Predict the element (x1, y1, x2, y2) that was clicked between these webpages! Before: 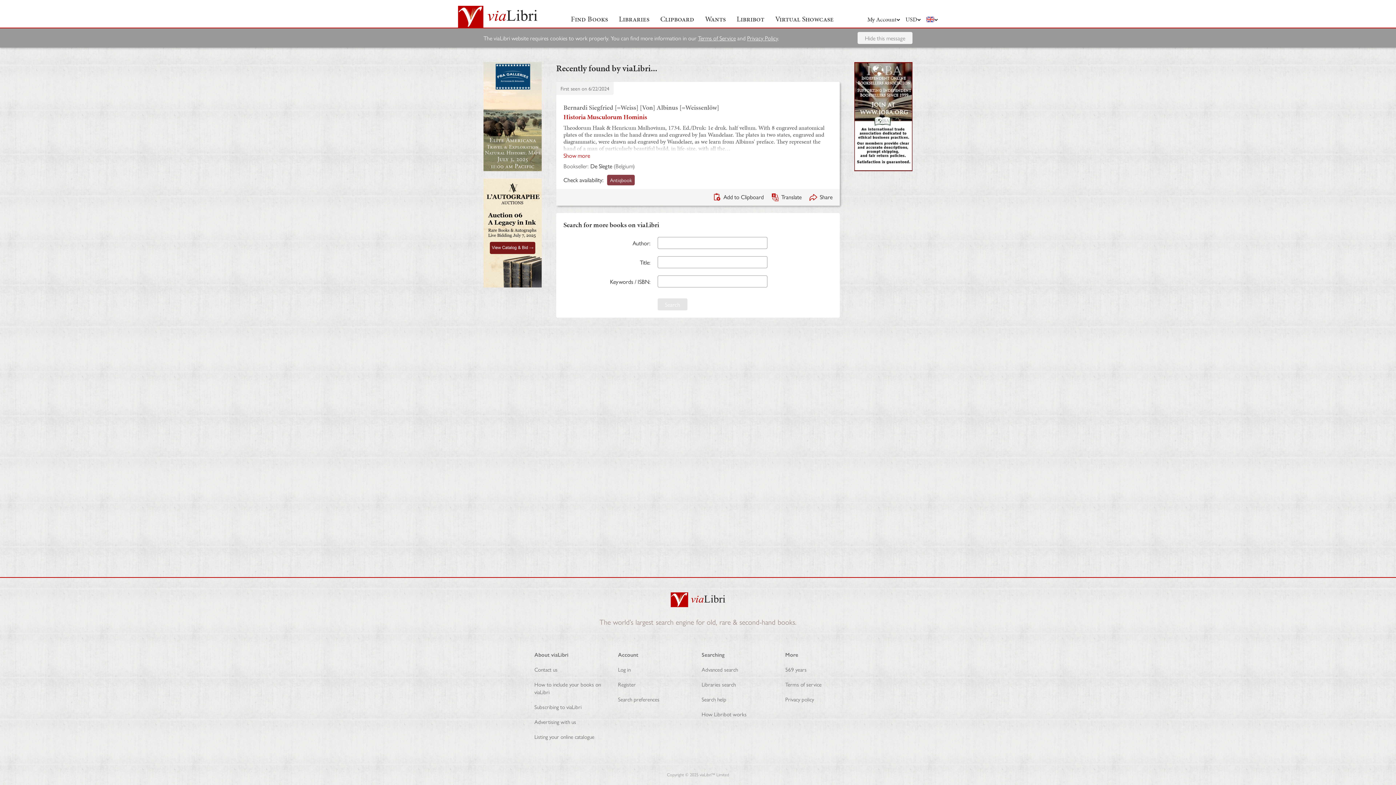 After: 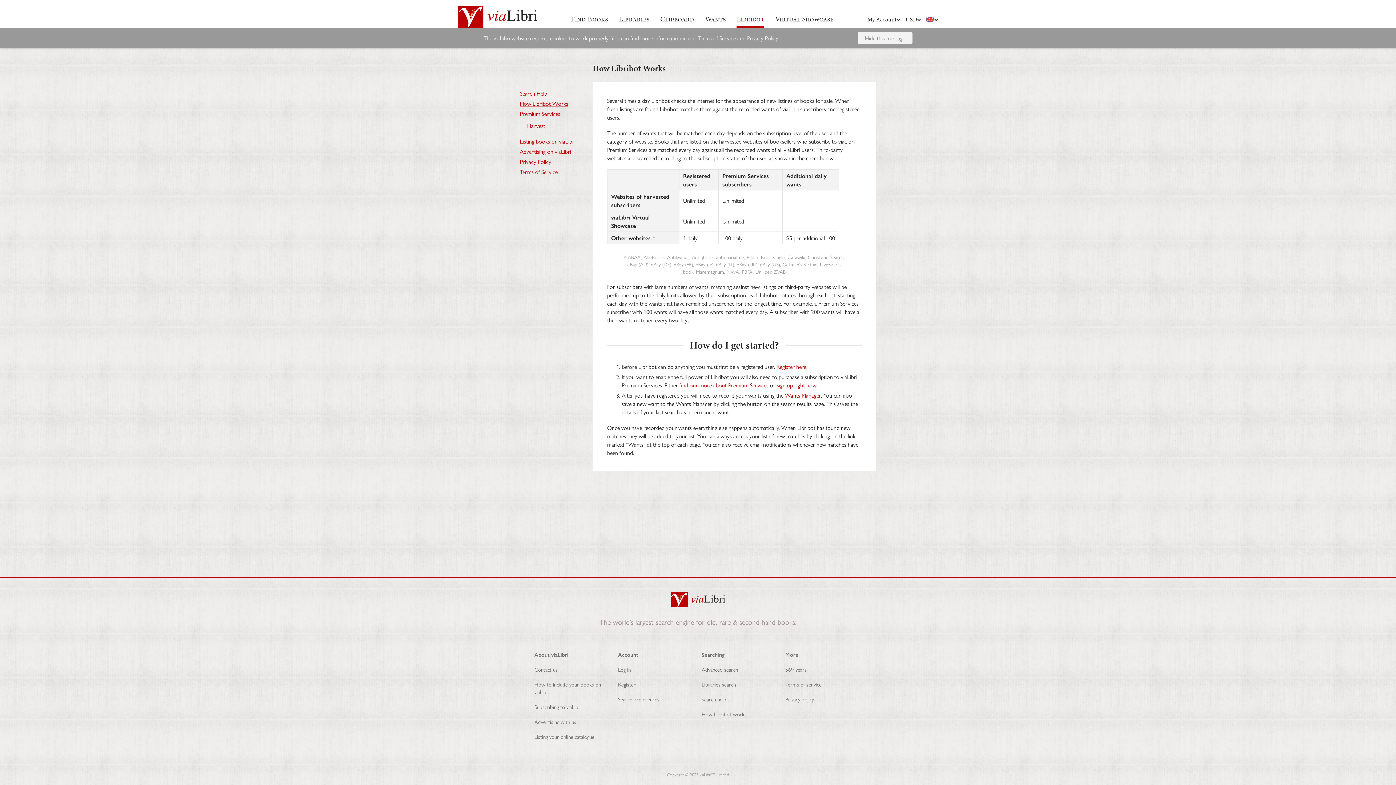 Action: label: Libribot bbox: (736, 13, 764, 27)